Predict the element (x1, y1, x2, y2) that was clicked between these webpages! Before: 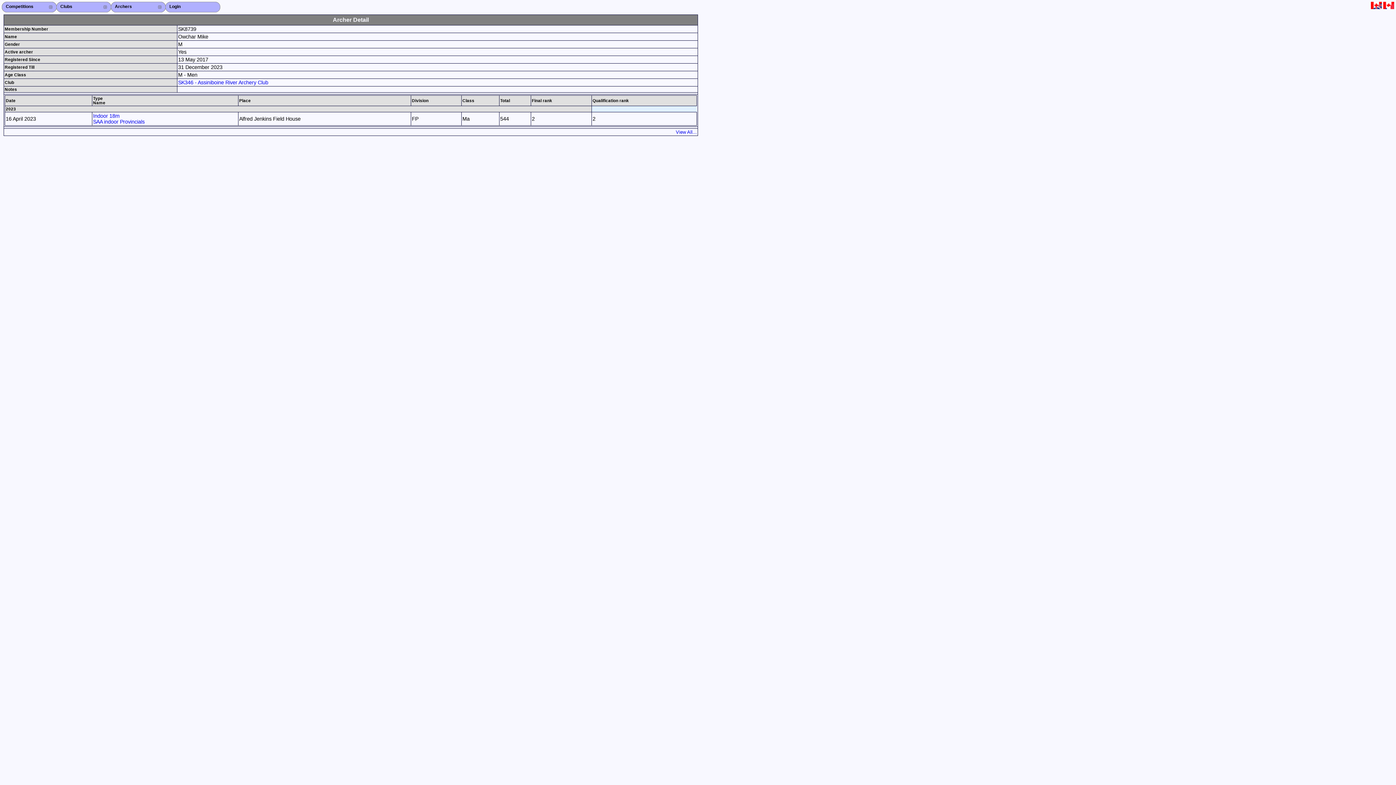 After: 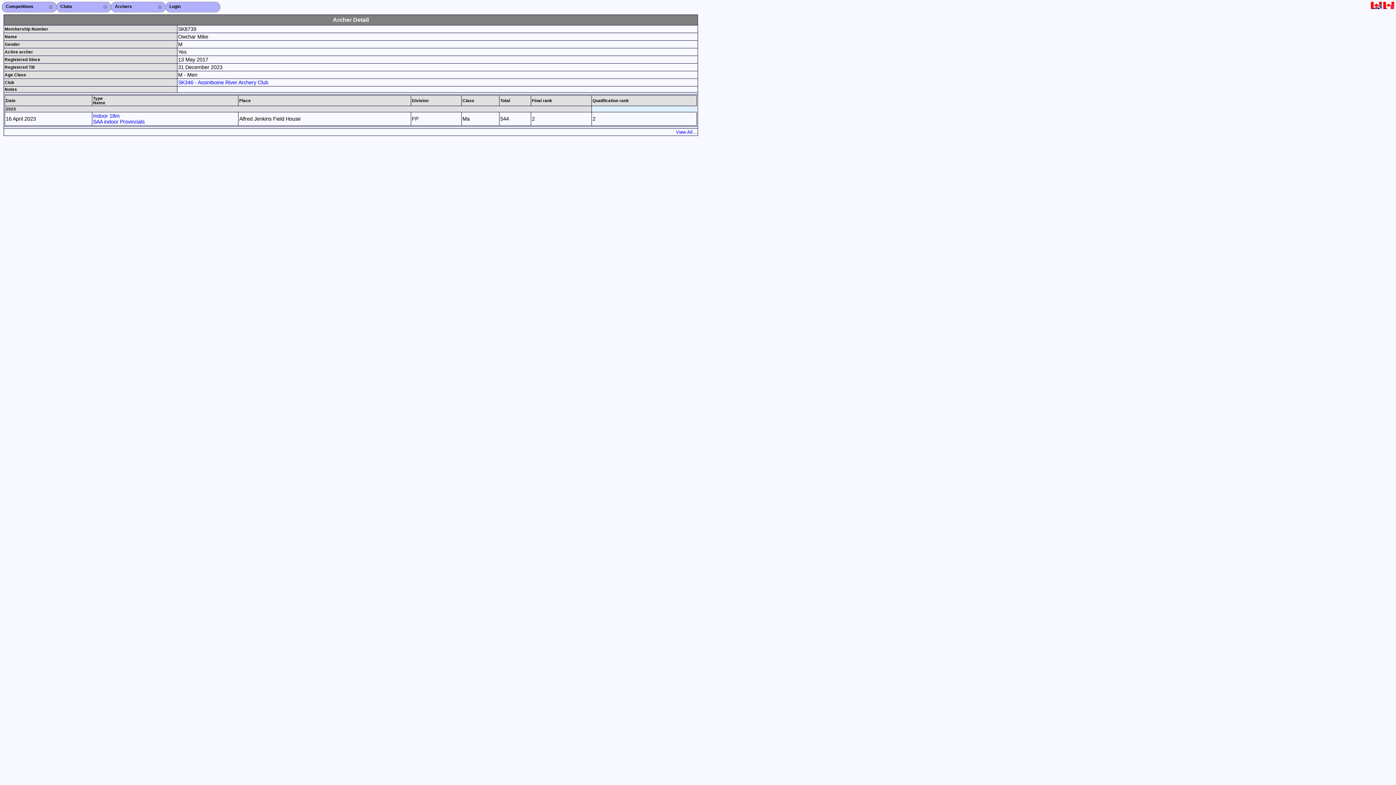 Action: bbox: (1371, 4, 1382, 10)